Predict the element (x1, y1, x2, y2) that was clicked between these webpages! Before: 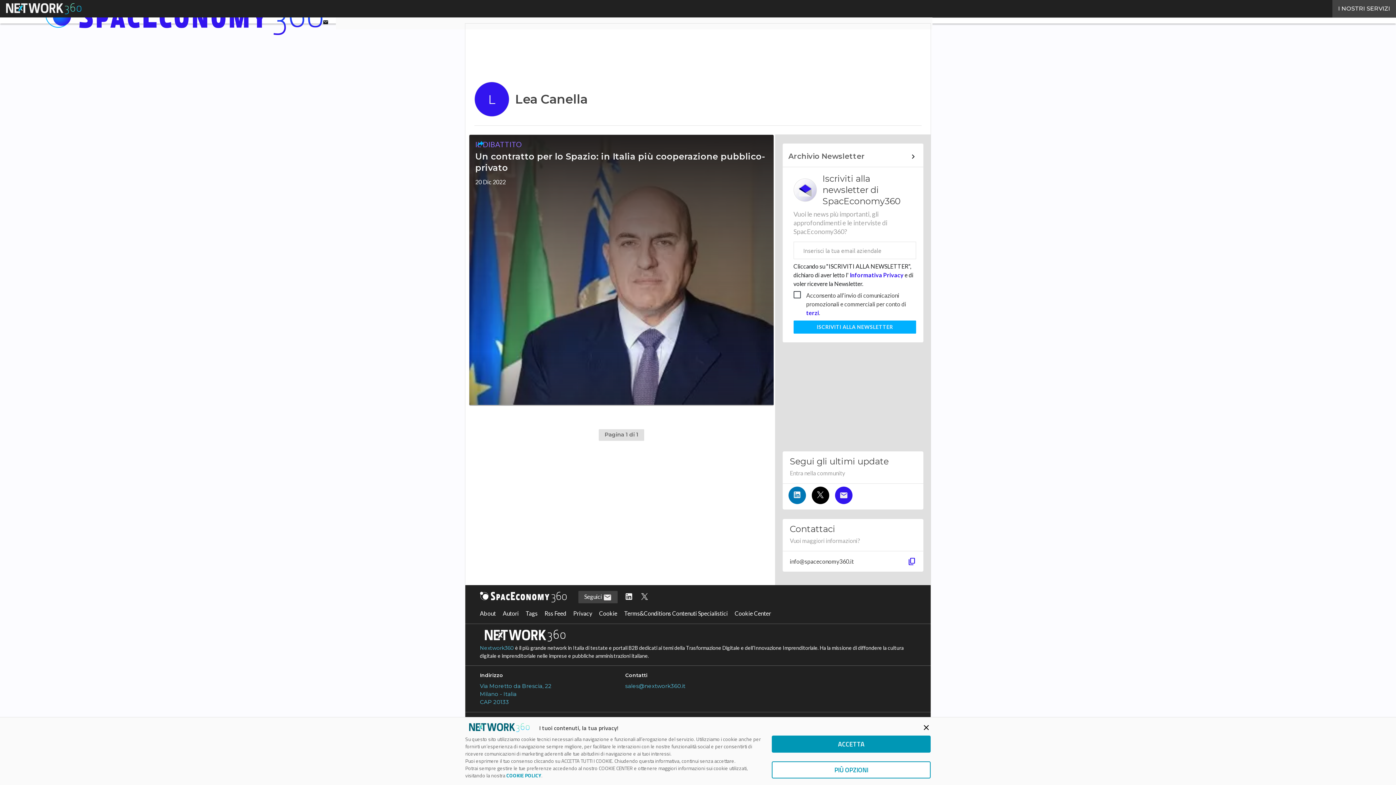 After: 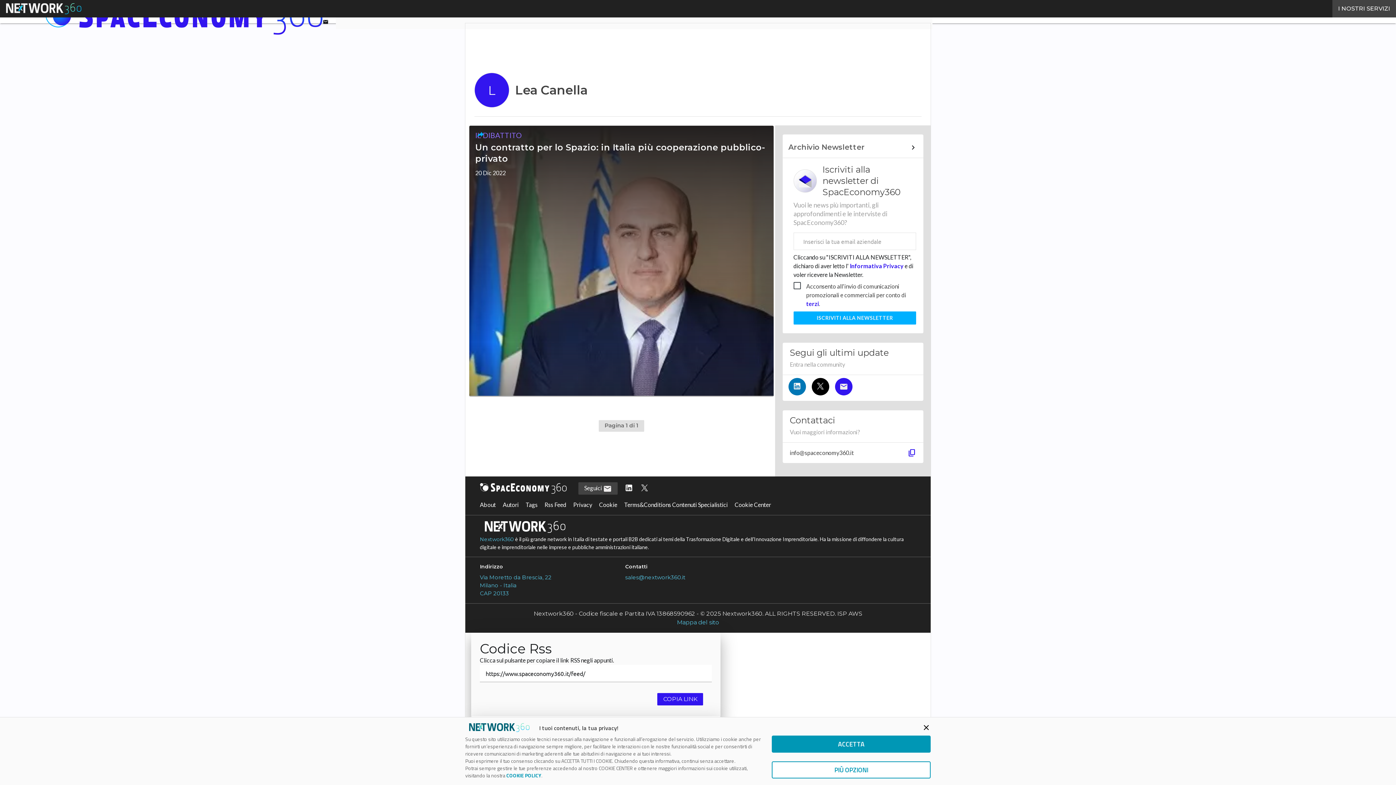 Action: bbox: (788, 486, 806, 504)